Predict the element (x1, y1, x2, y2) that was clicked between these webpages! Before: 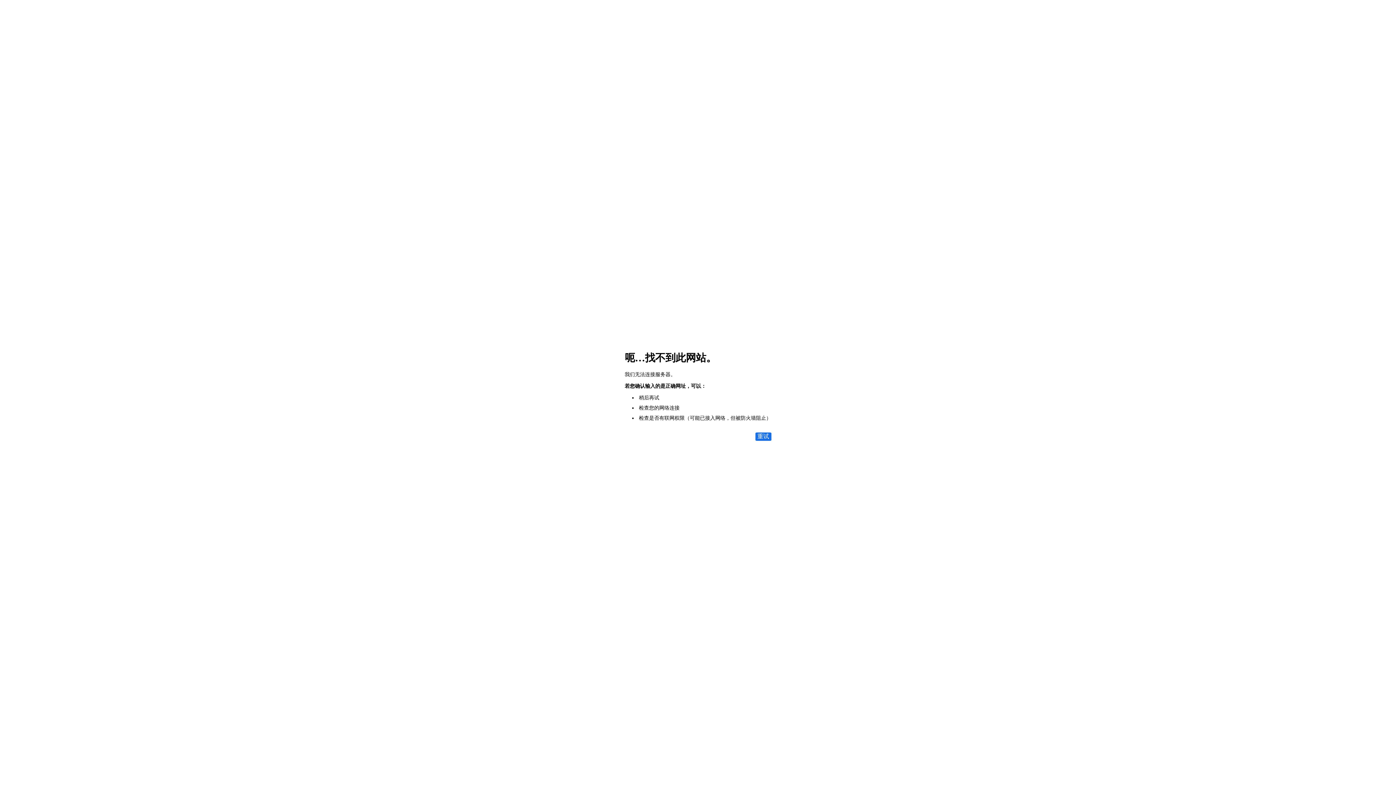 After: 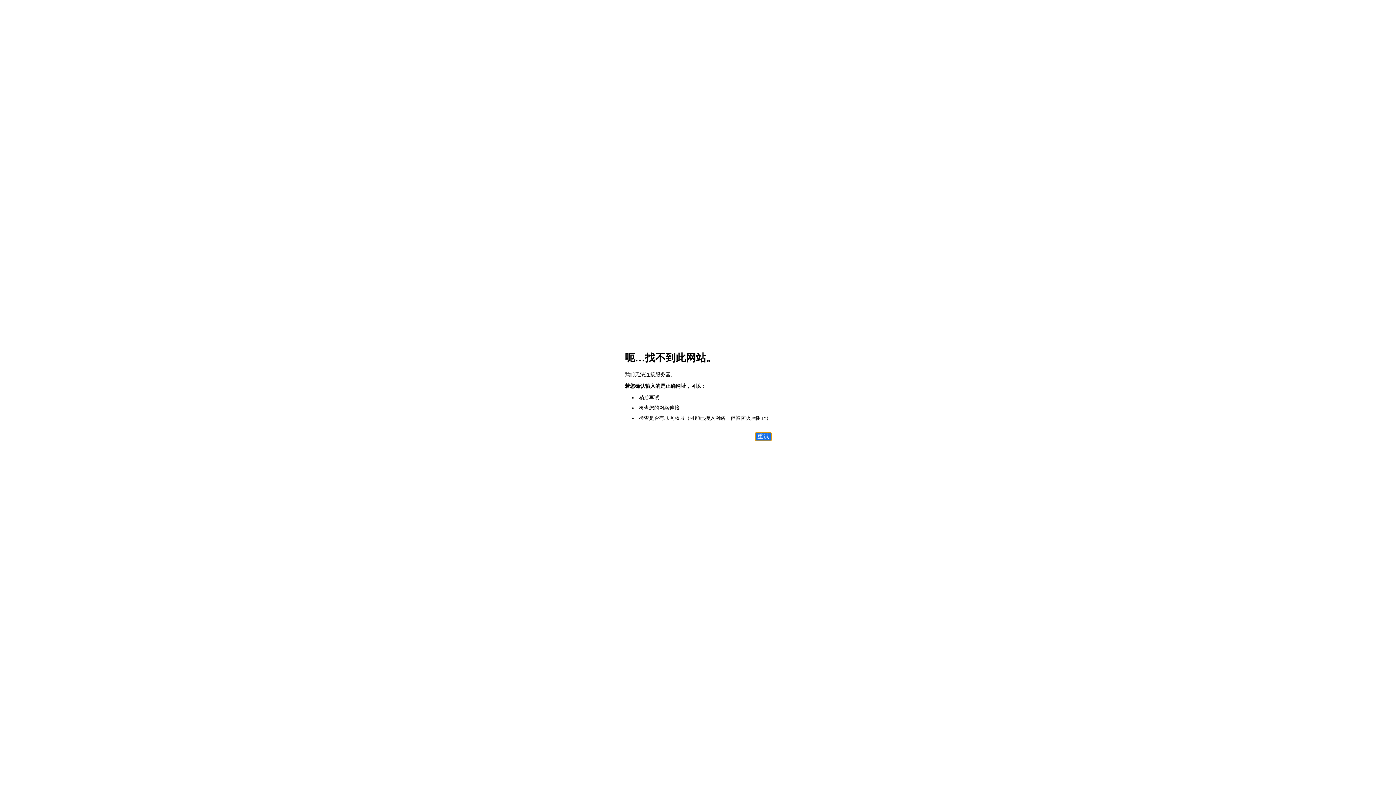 Action: label: 重试 bbox: (755, 432, 771, 441)